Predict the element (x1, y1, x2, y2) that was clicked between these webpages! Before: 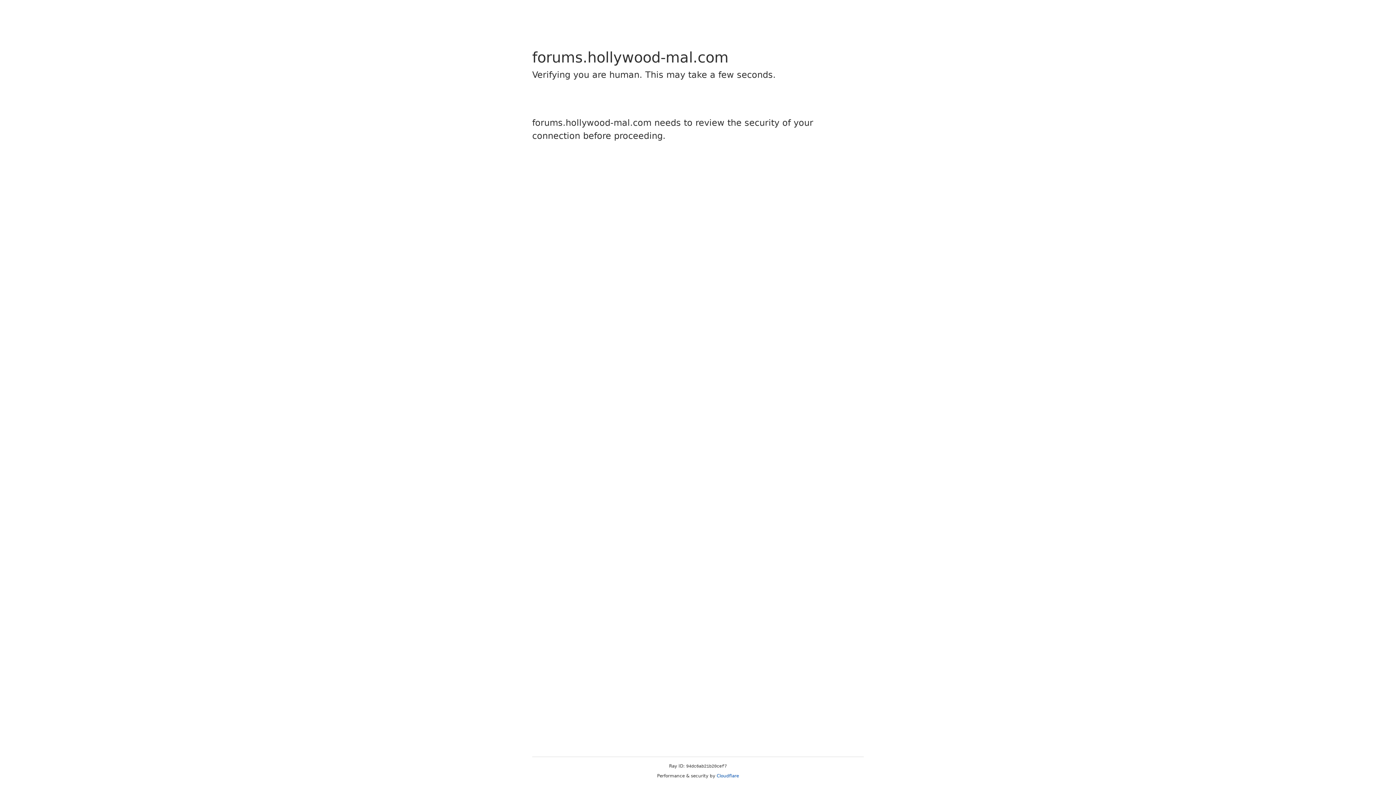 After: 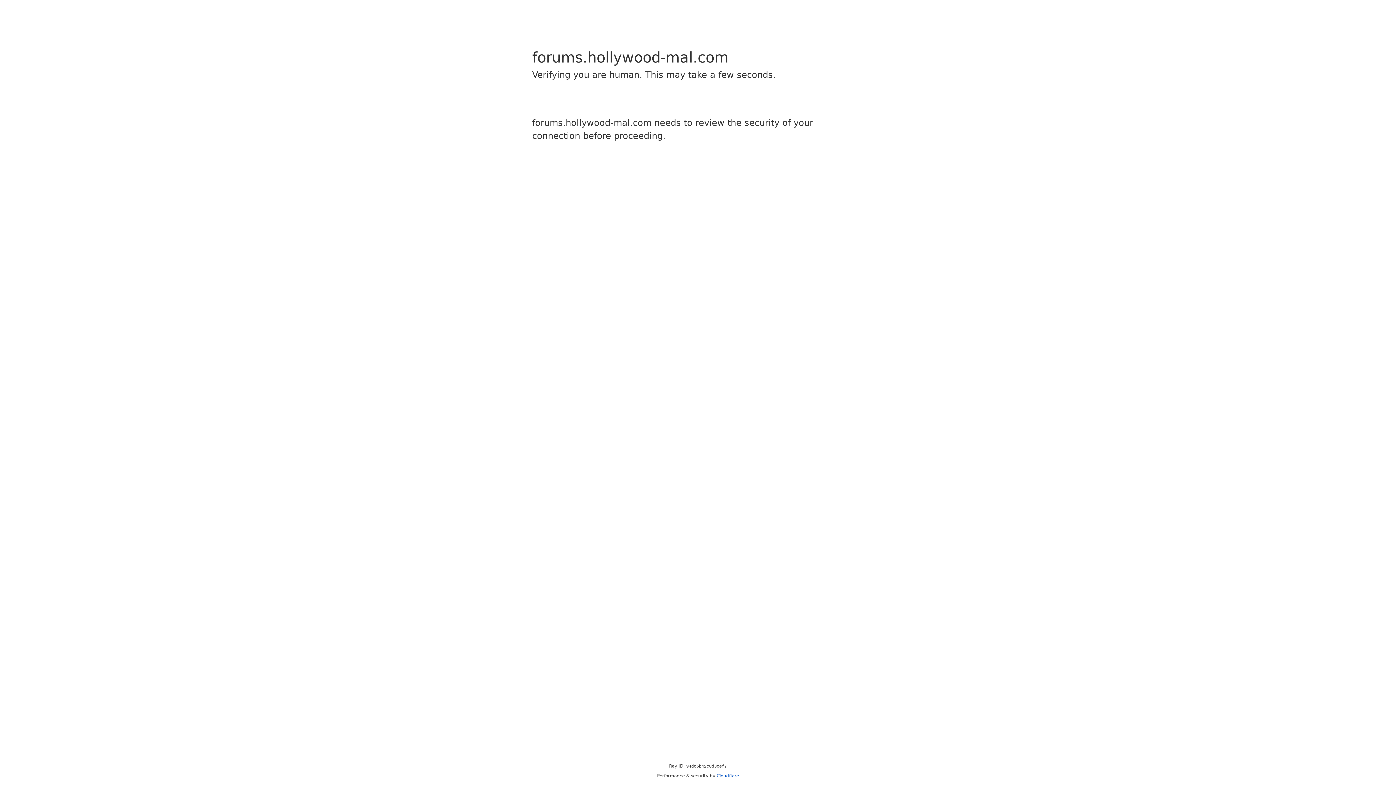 Action: label: Cloudflare bbox: (716, 773, 739, 778)